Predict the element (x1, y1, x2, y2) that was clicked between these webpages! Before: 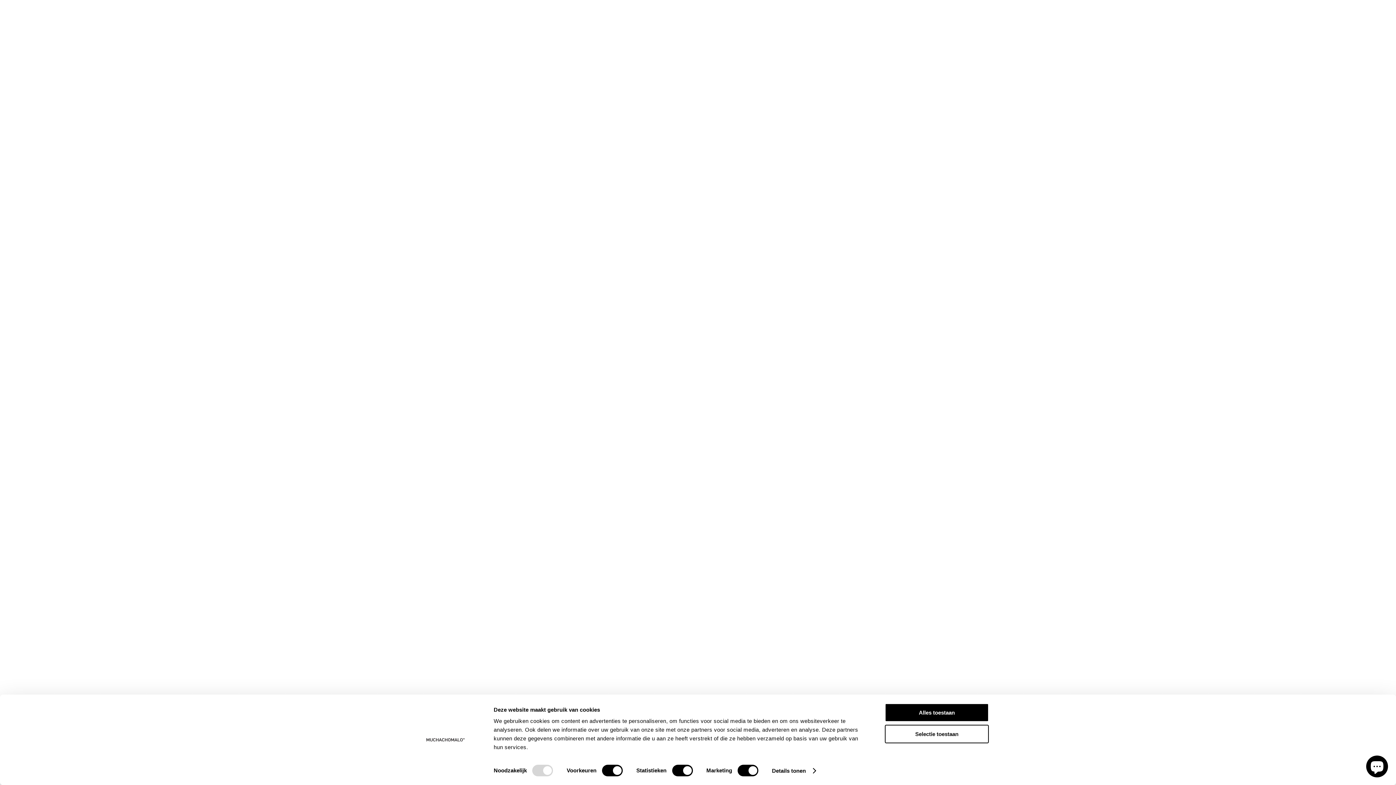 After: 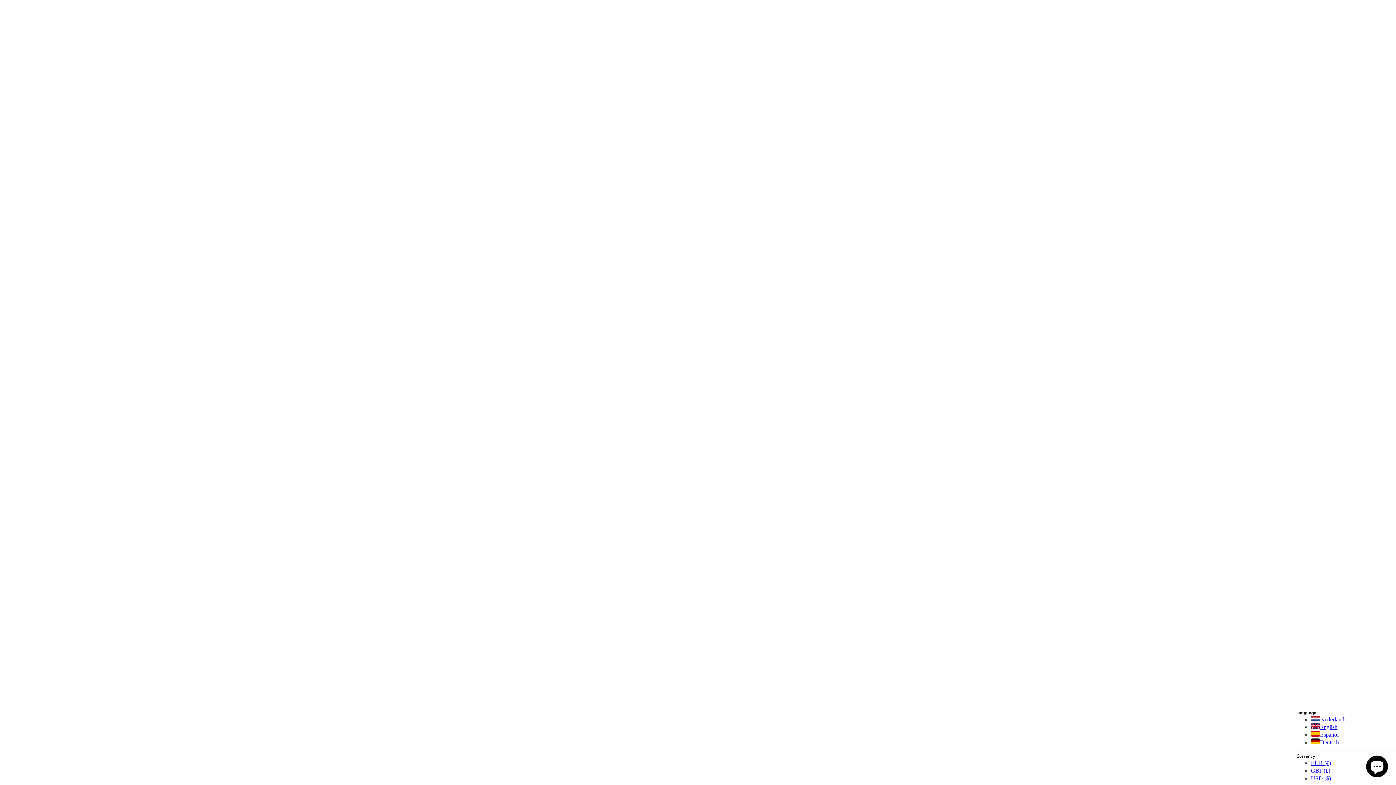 Action: label: Selectie toestaan bbox: (885, 725, 989, 743)